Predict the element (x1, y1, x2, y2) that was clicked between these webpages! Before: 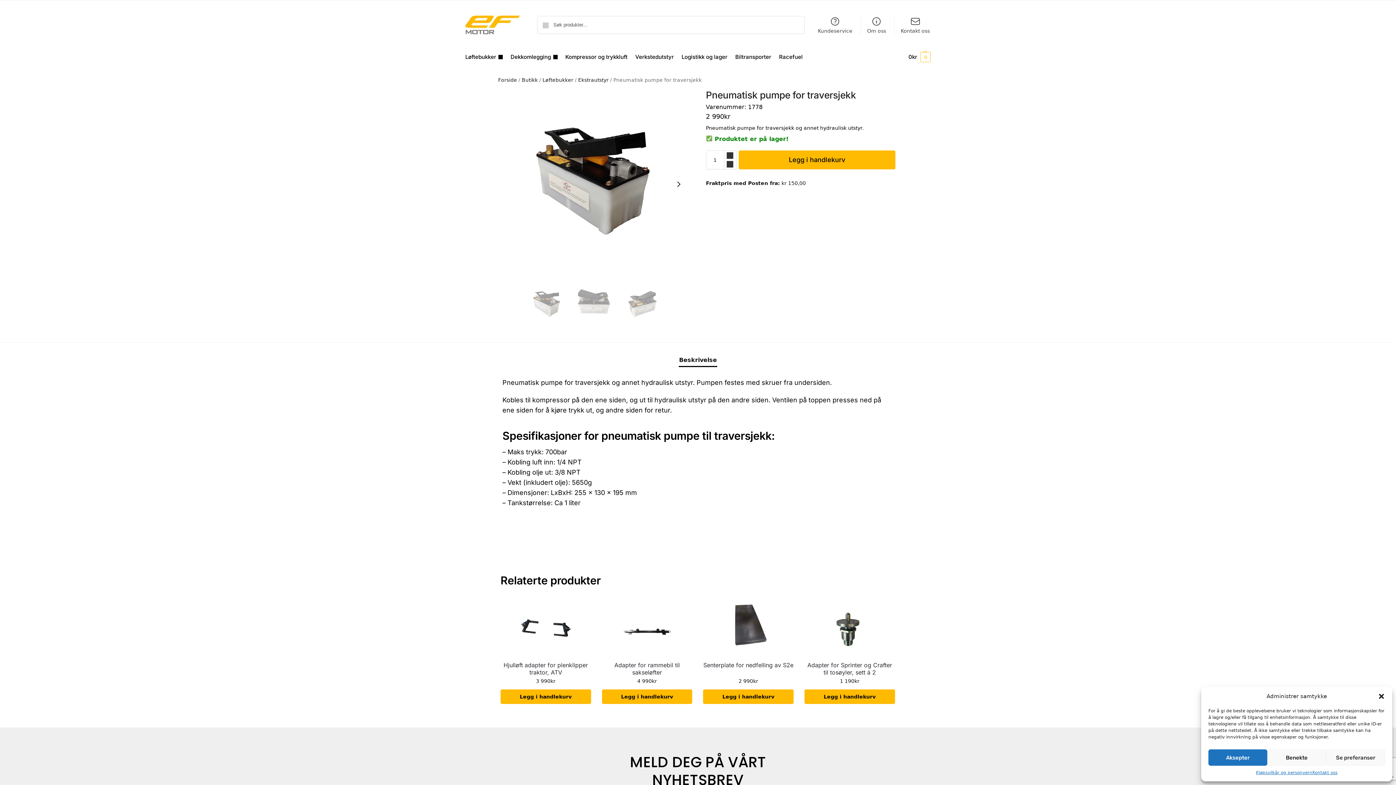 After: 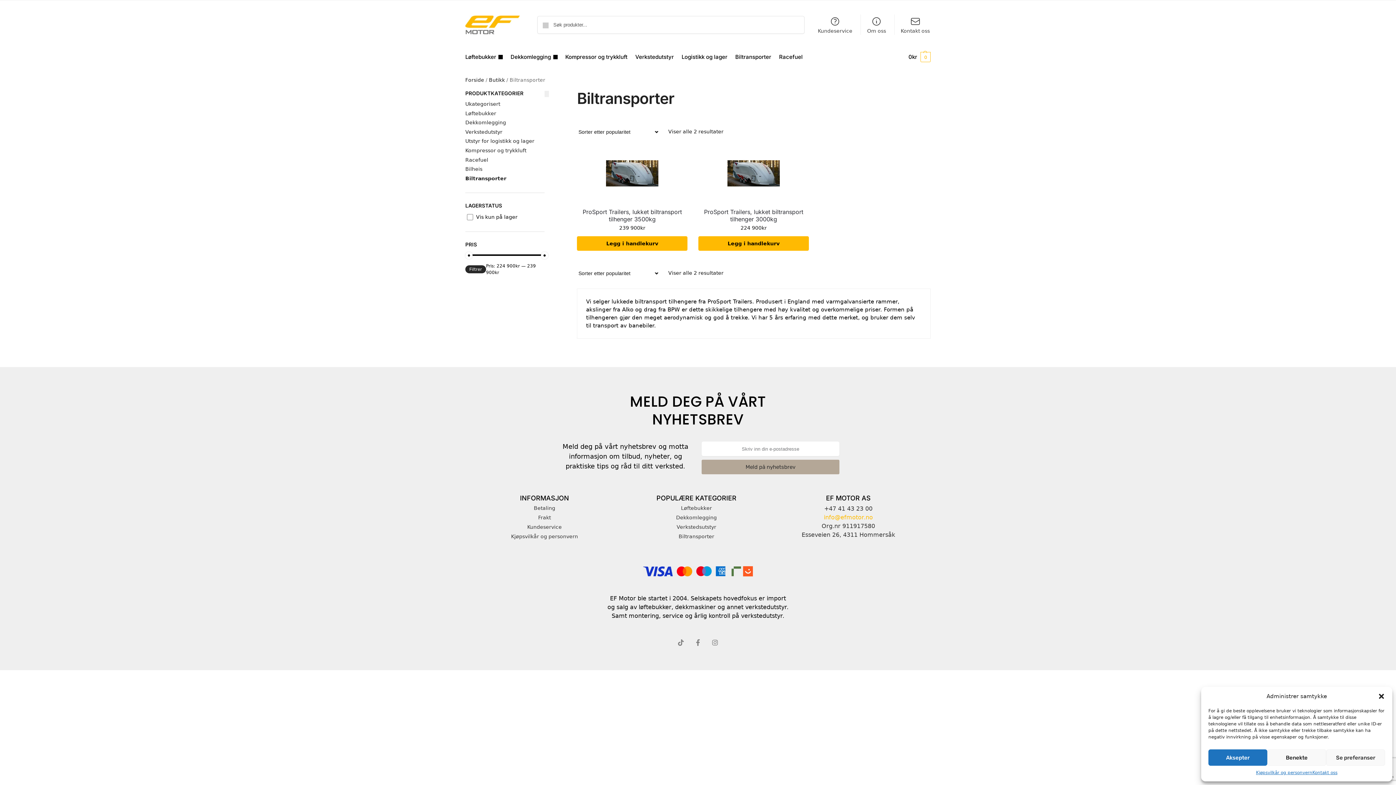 Action: label: Biltransporter bbox: (732, 43, 774, 70)